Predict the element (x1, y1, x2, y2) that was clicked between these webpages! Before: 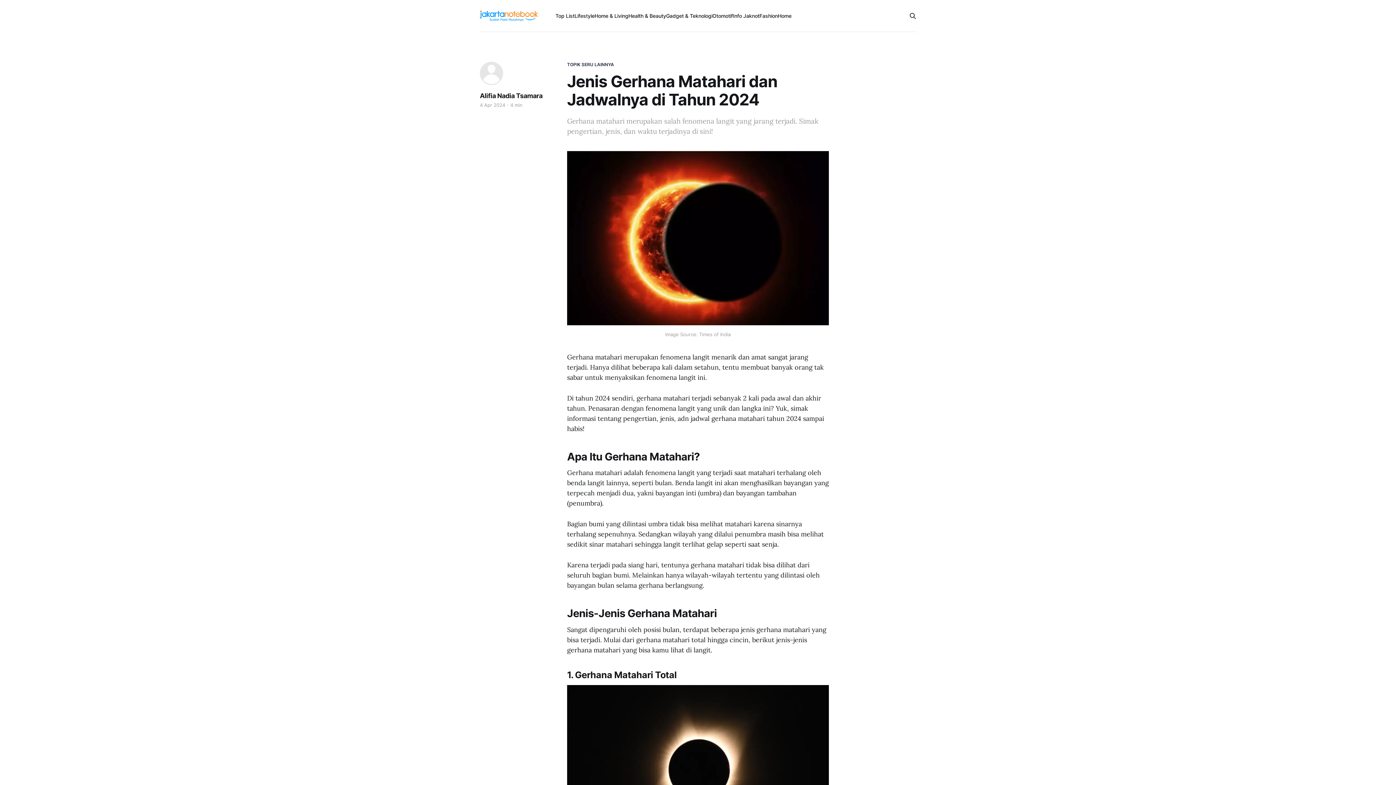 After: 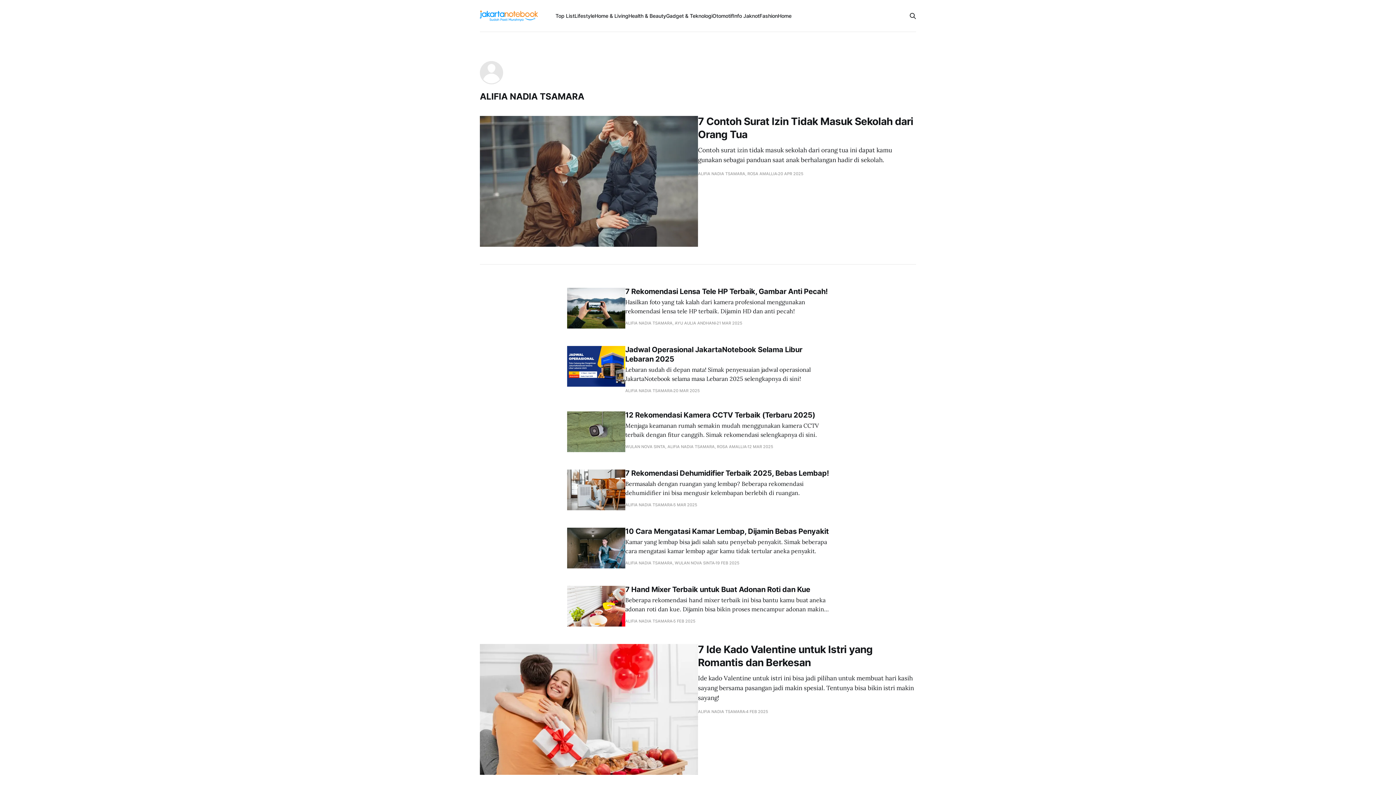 Action: bbox: (480, 91, 542, 100) label: Alifia Nadia Tsamara